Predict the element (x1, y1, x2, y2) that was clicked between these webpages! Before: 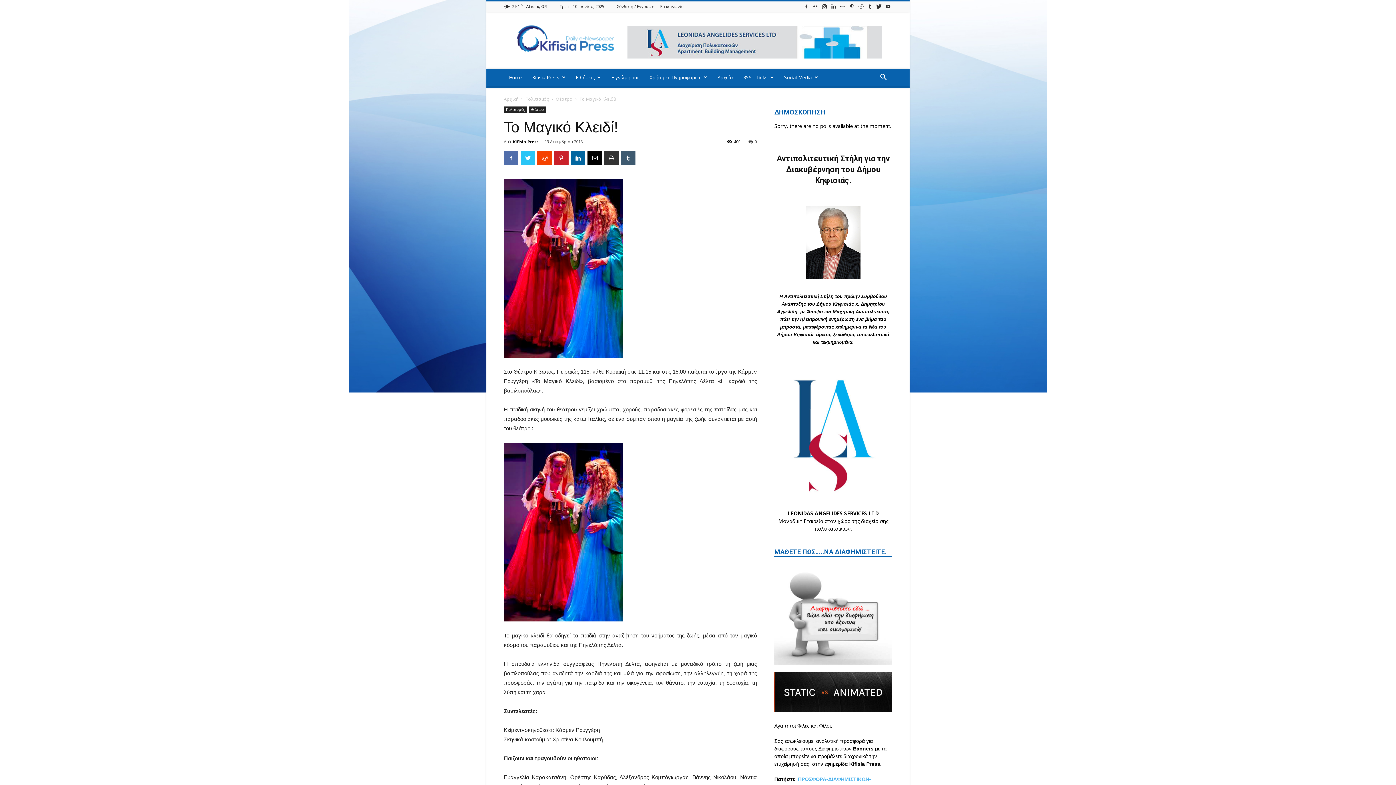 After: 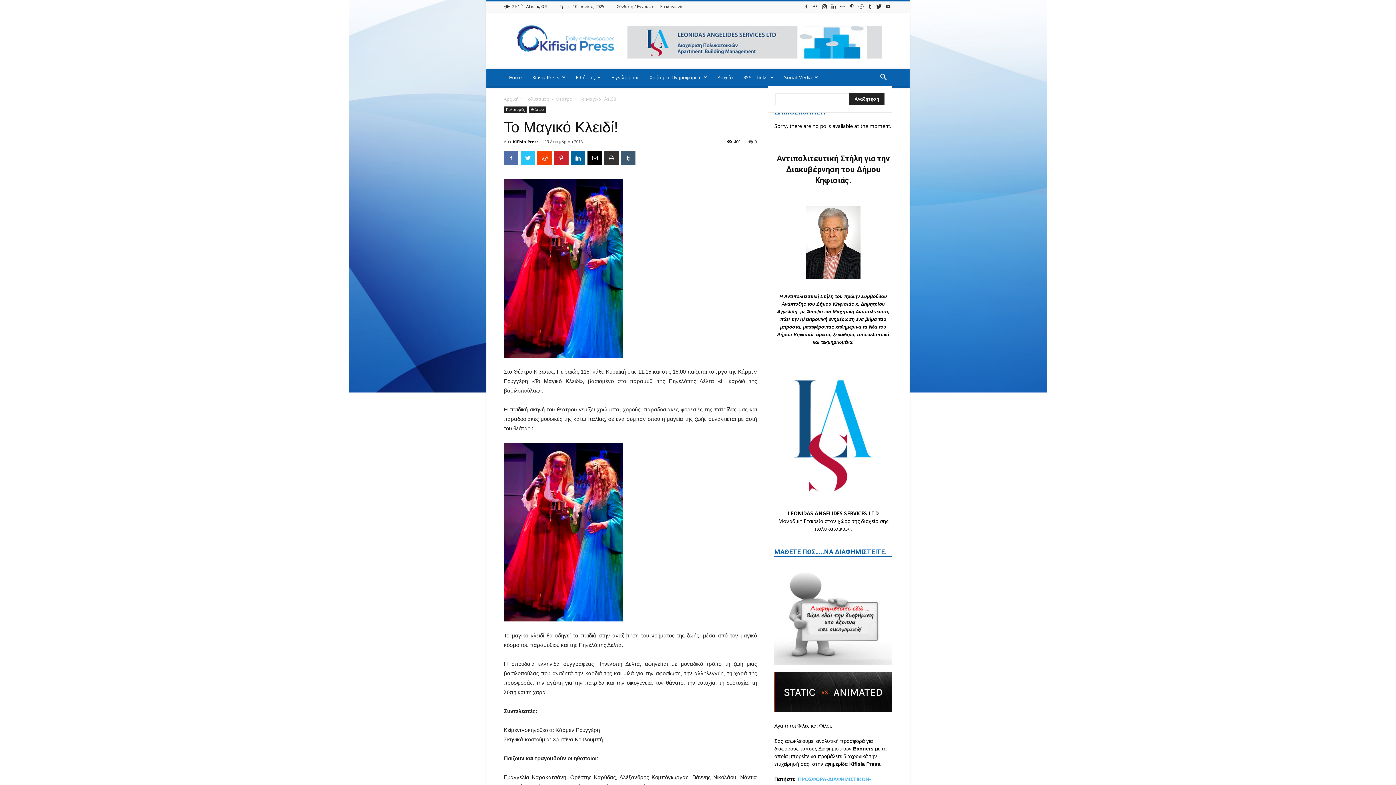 Action: bbox: (874, 74, 892, 81)